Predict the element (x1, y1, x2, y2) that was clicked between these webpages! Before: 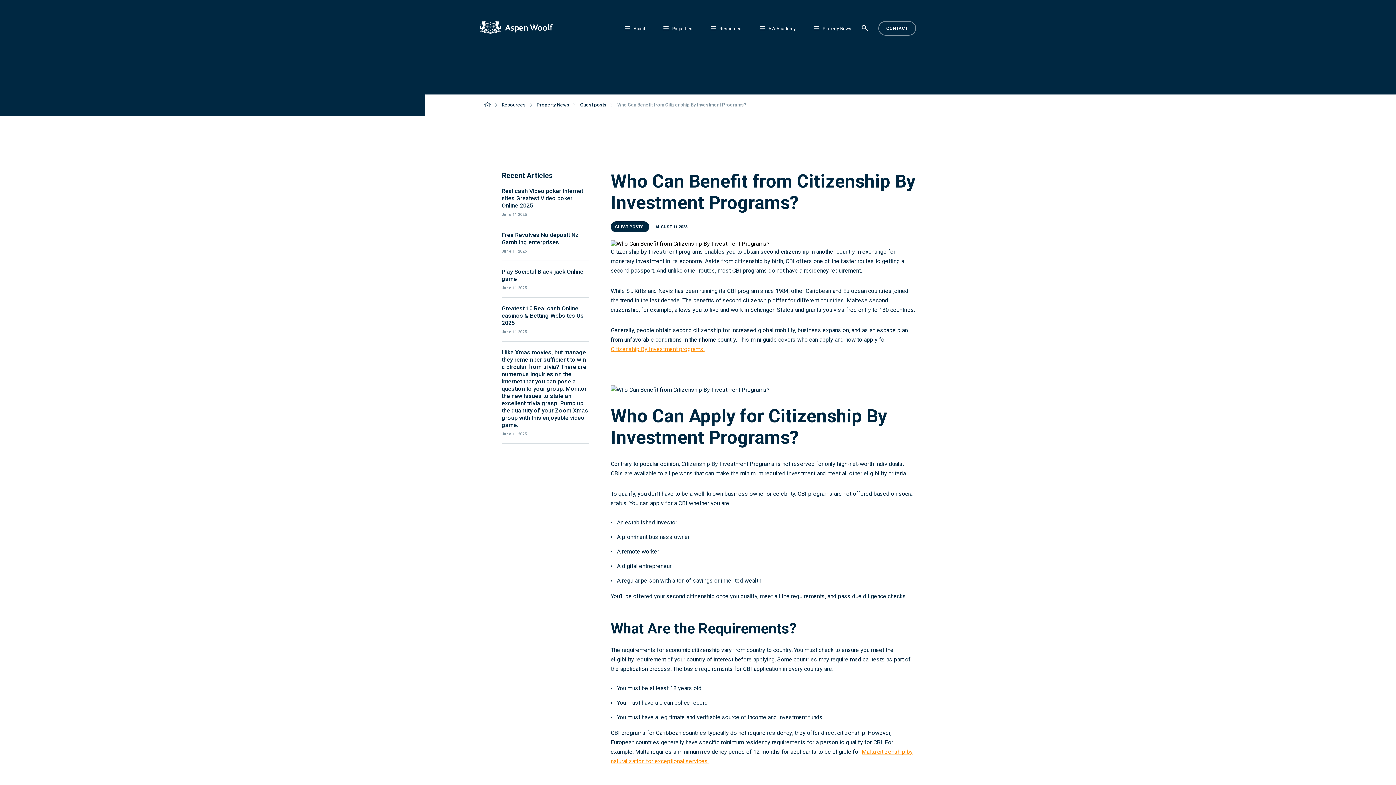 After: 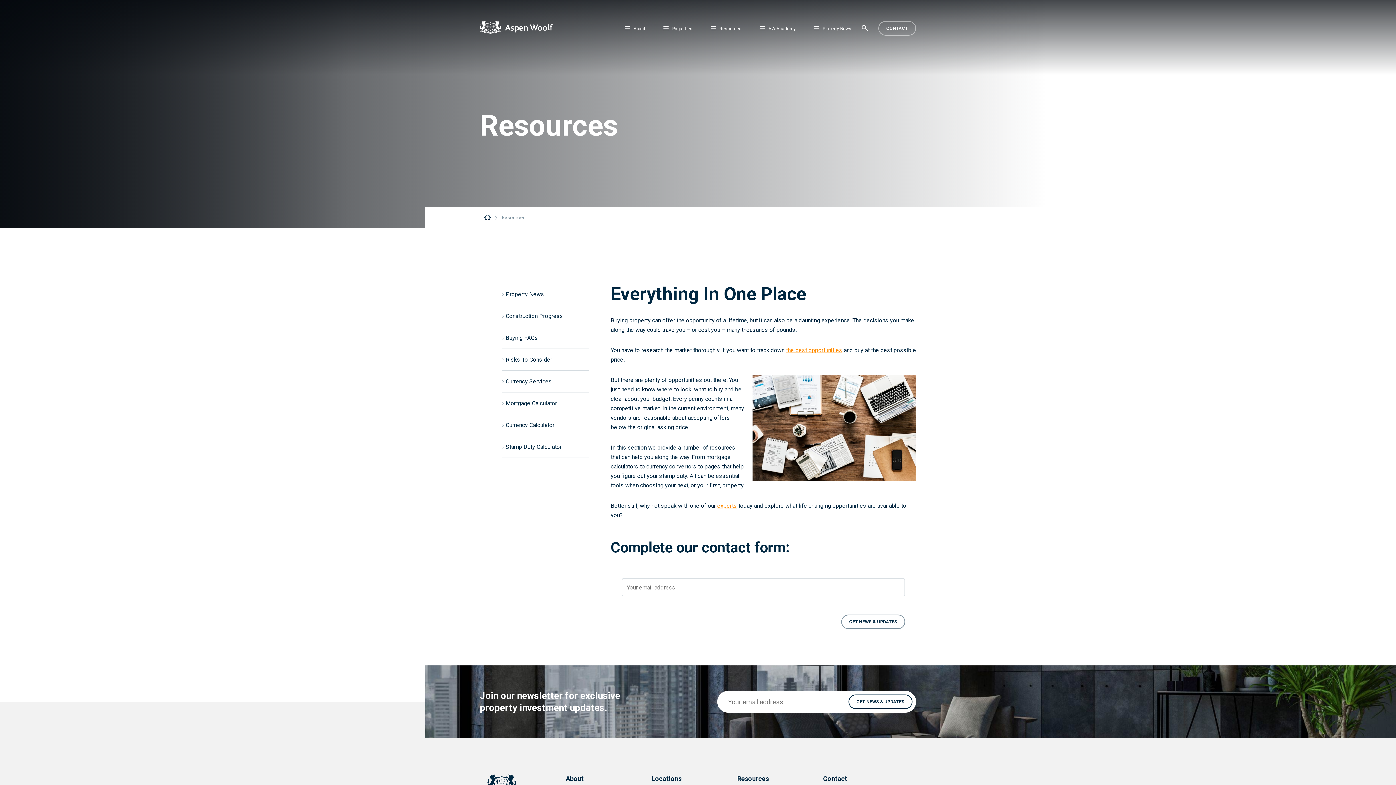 Action: label: Resources bbox: (501, 102, 525, 107)